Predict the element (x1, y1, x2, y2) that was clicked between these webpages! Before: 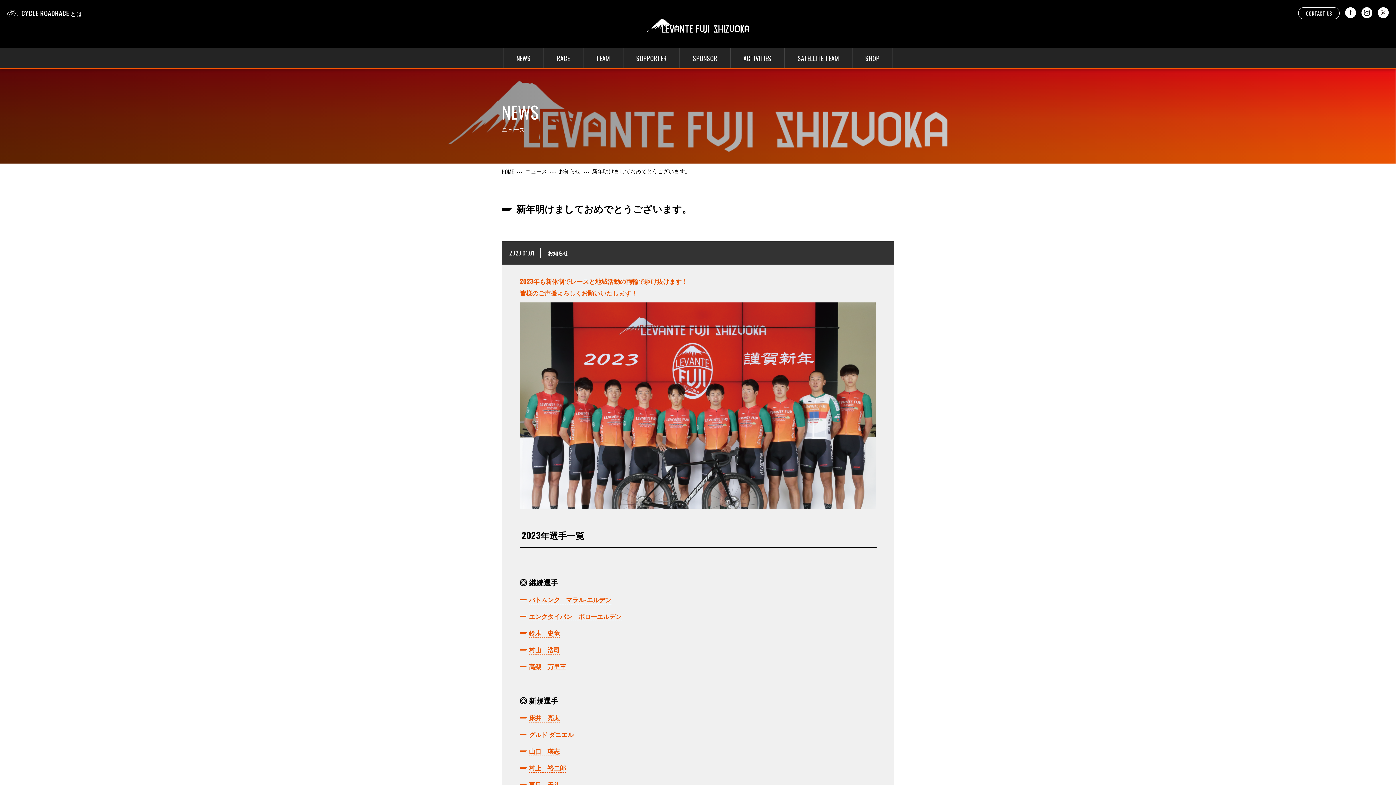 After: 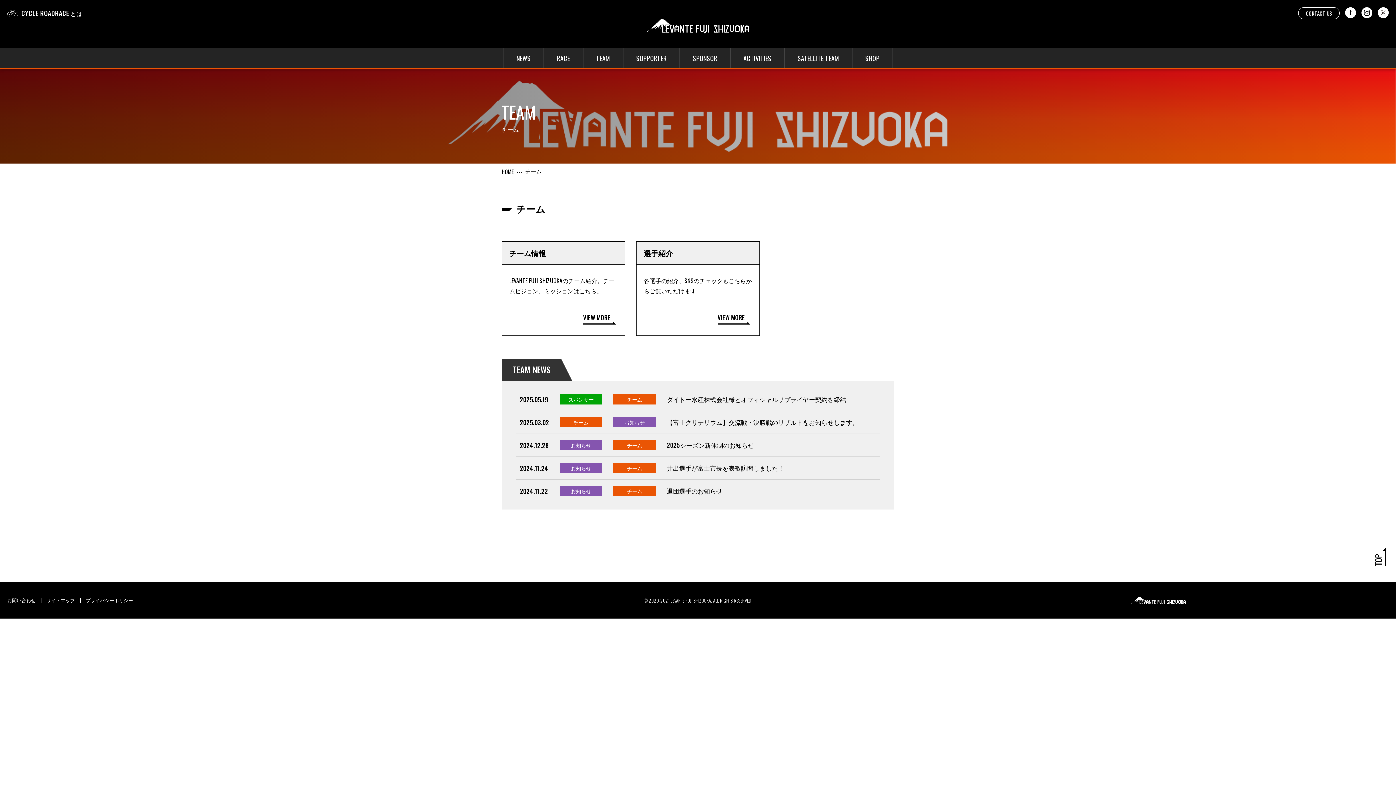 Action: bbox: (583, 48, 623, 68) label: TEAM